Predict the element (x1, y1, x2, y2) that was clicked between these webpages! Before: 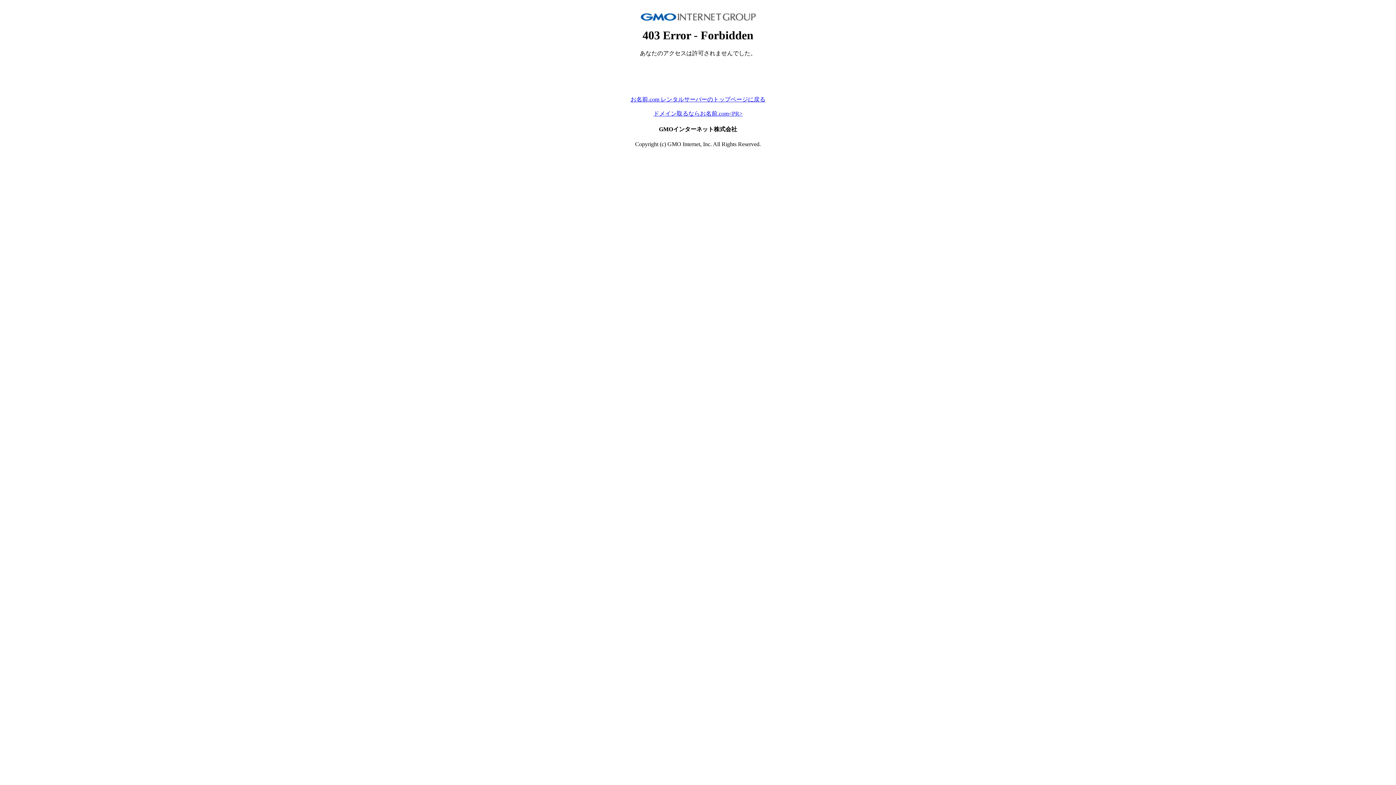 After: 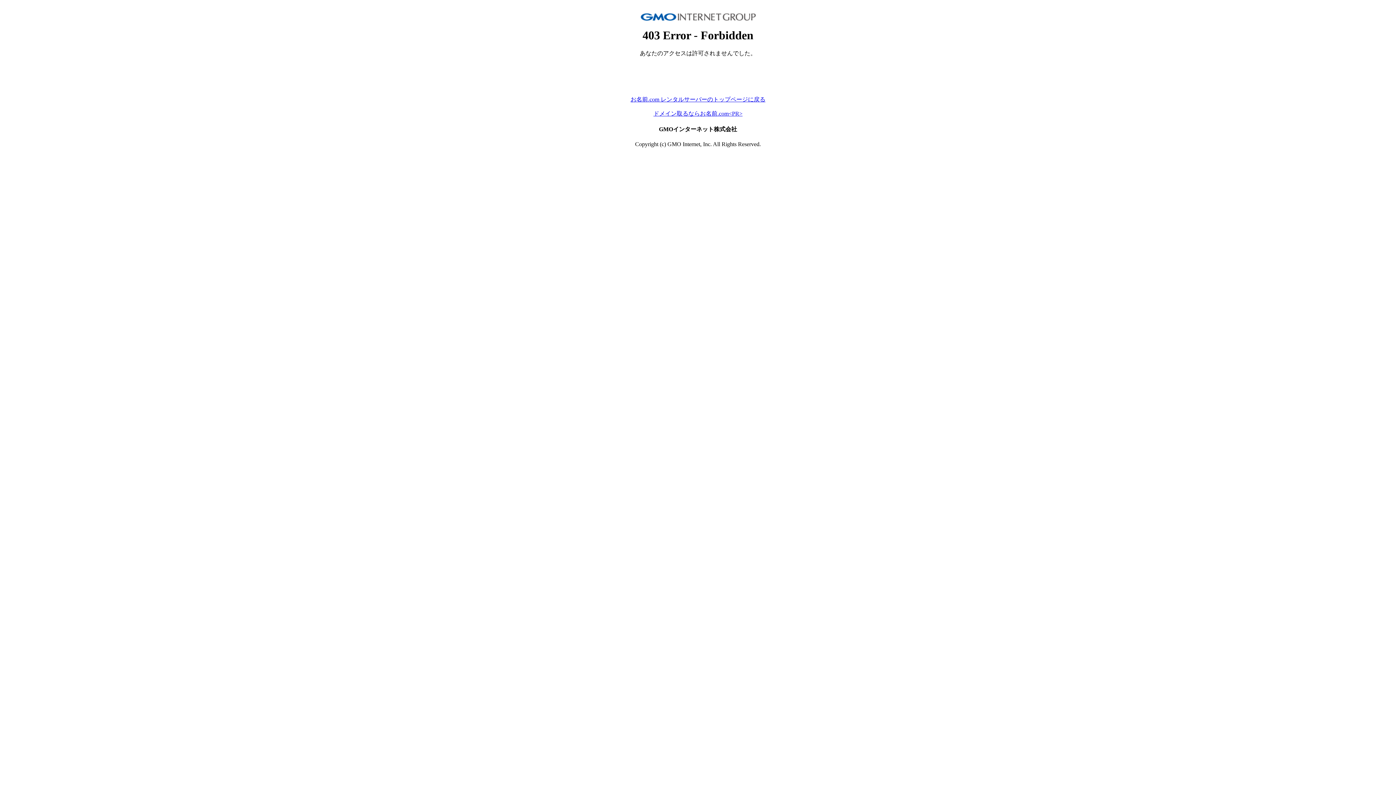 Action: bbox: (630, 96, 765, 102) label: お名前.com レンタルサーバーのトップページに戻る